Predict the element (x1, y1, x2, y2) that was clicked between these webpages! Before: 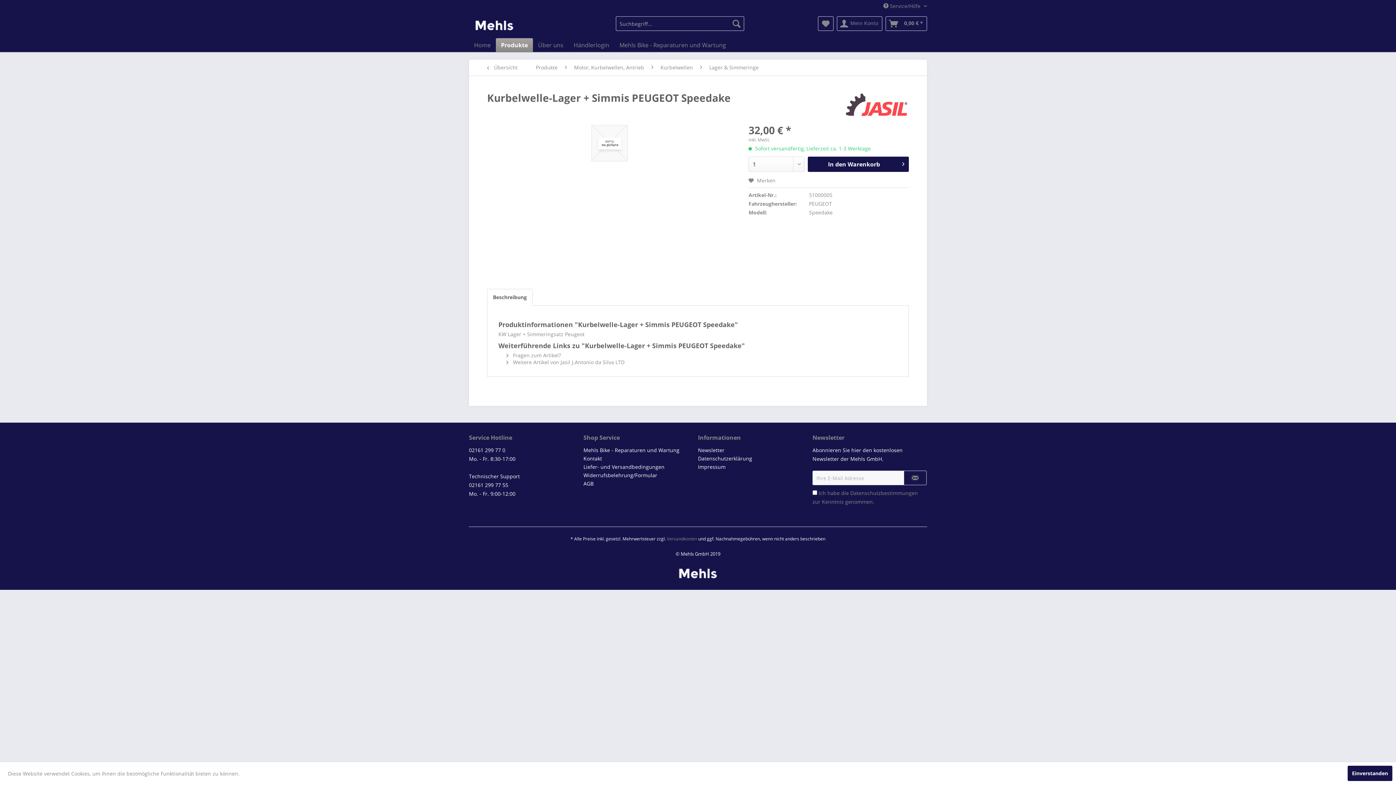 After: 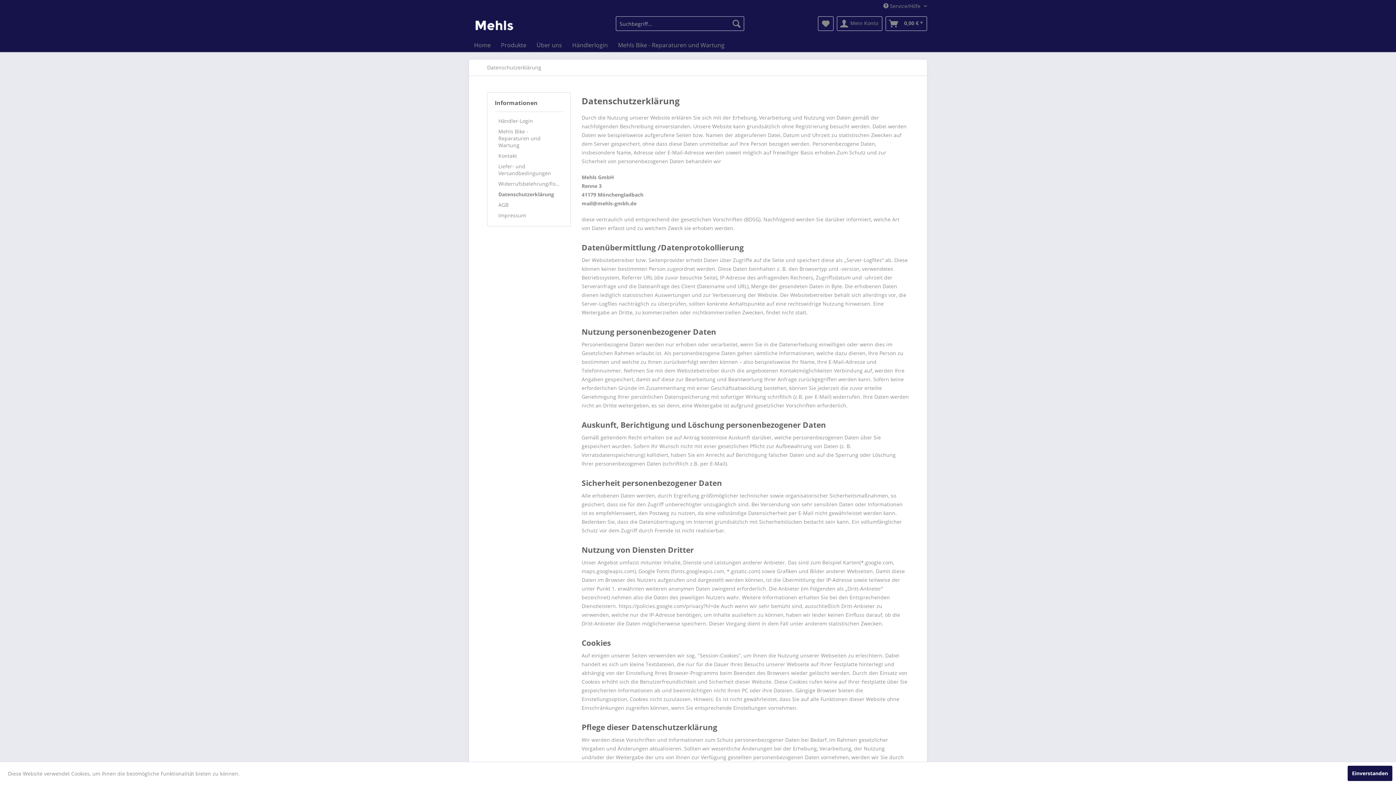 Action: label: Datenschutzerklärung bbox: (698, 454, 809, 462)